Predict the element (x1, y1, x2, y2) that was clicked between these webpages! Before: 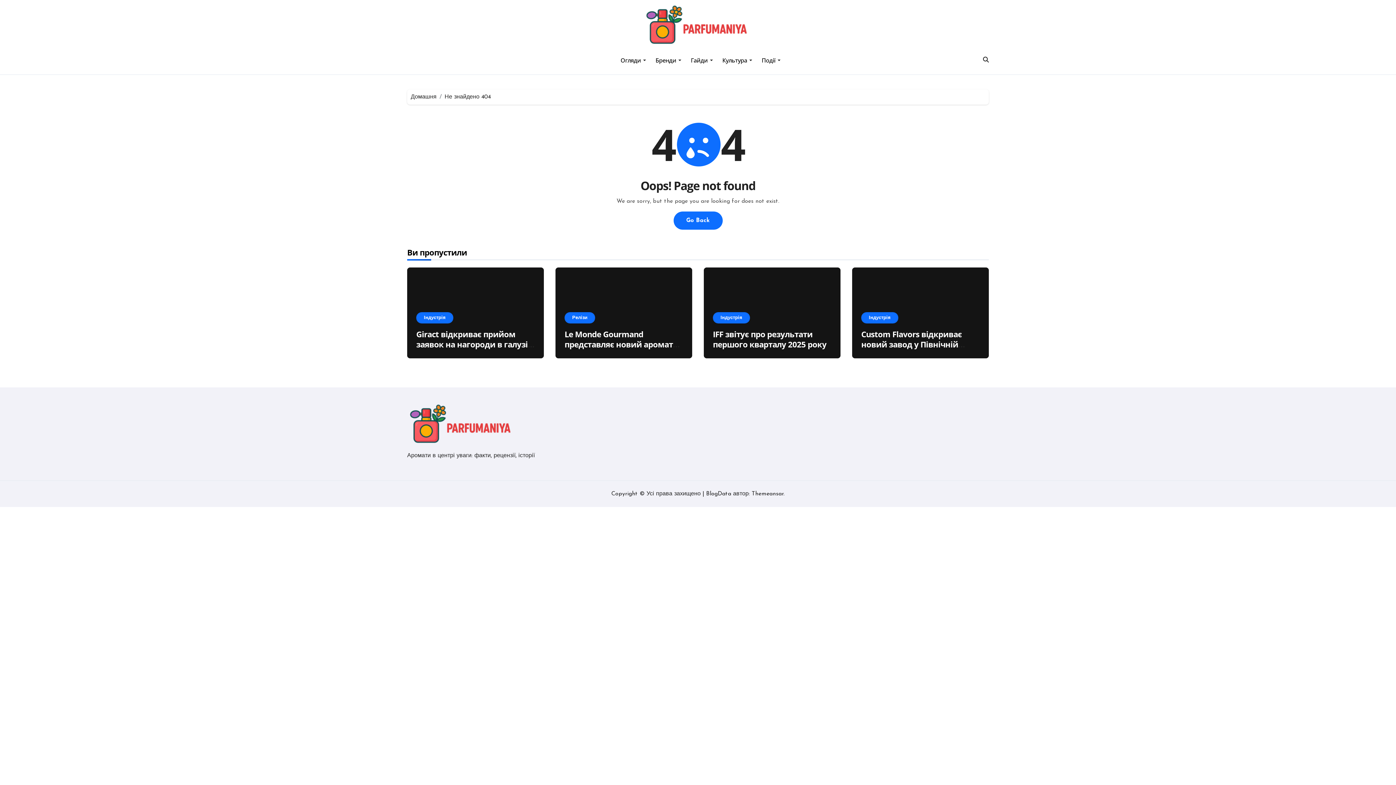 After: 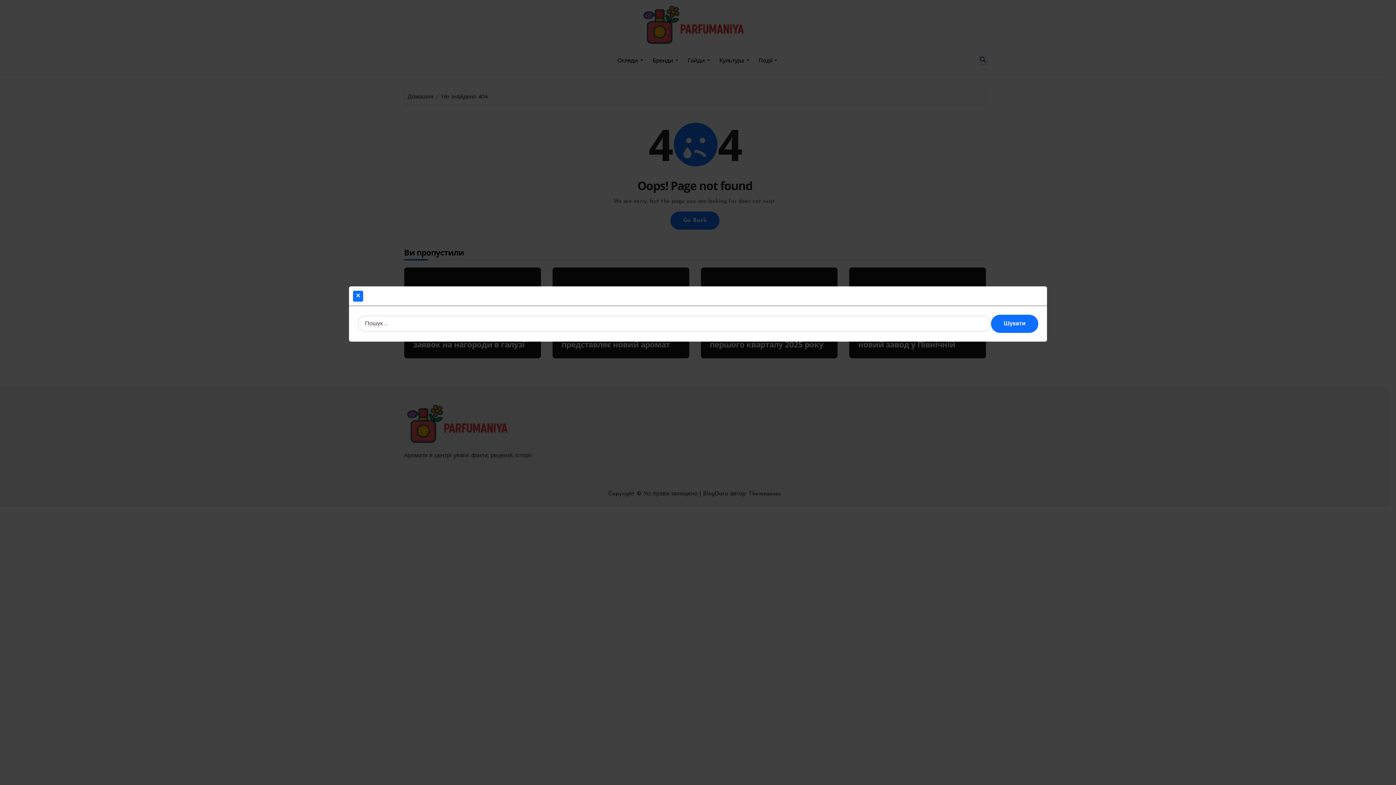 Action: bbox: (983, 56, 989, 64)